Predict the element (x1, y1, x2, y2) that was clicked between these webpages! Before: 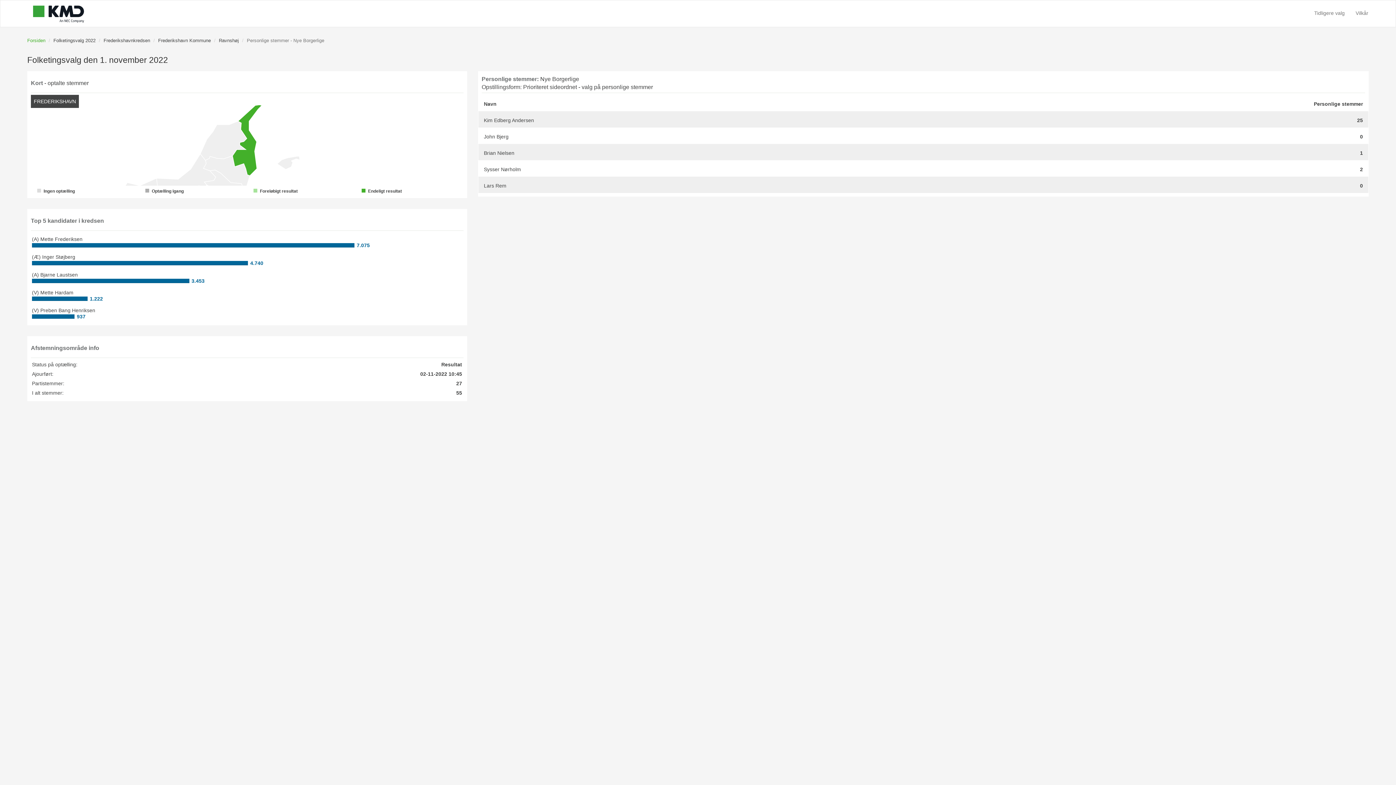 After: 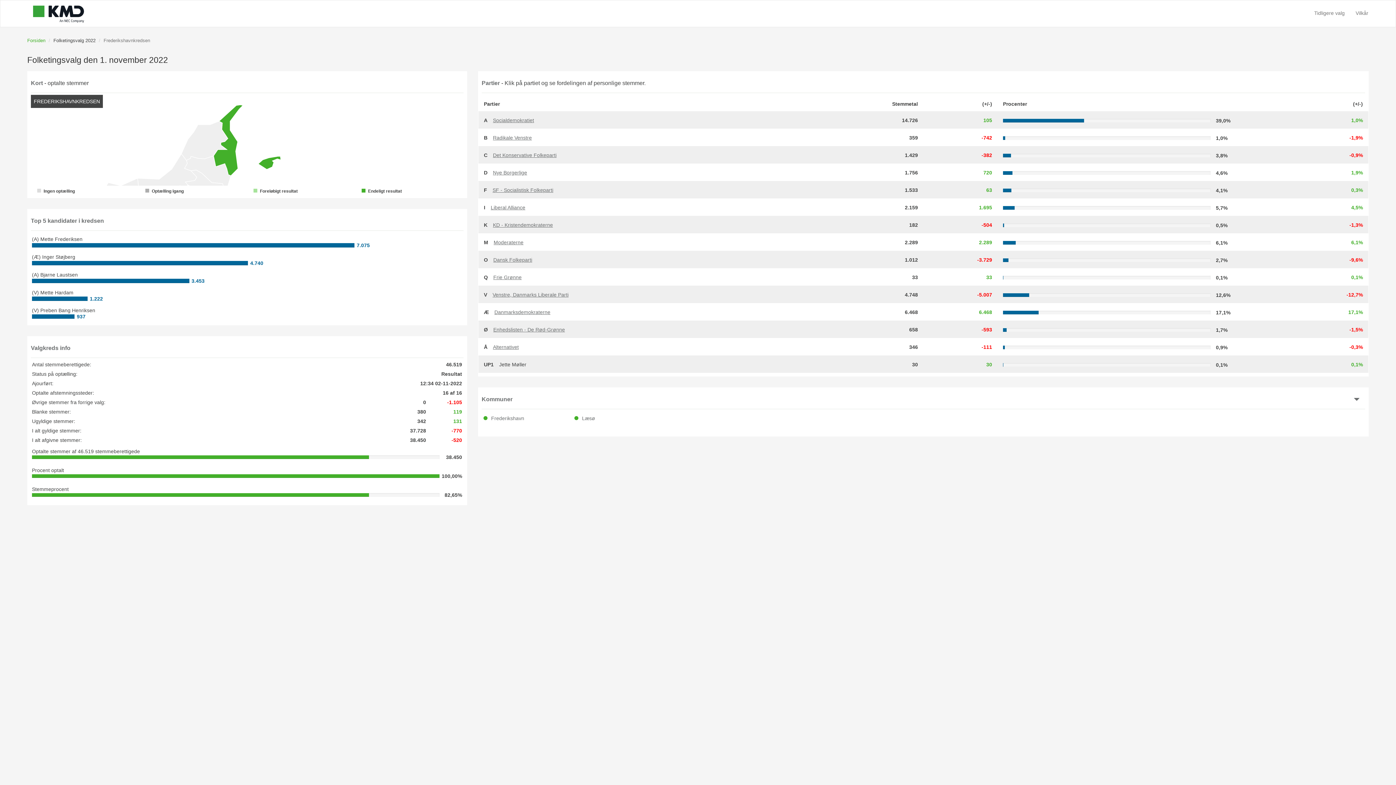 Action: bbox: (103, 37, 150, 43) label: Frederikshavnkredsen